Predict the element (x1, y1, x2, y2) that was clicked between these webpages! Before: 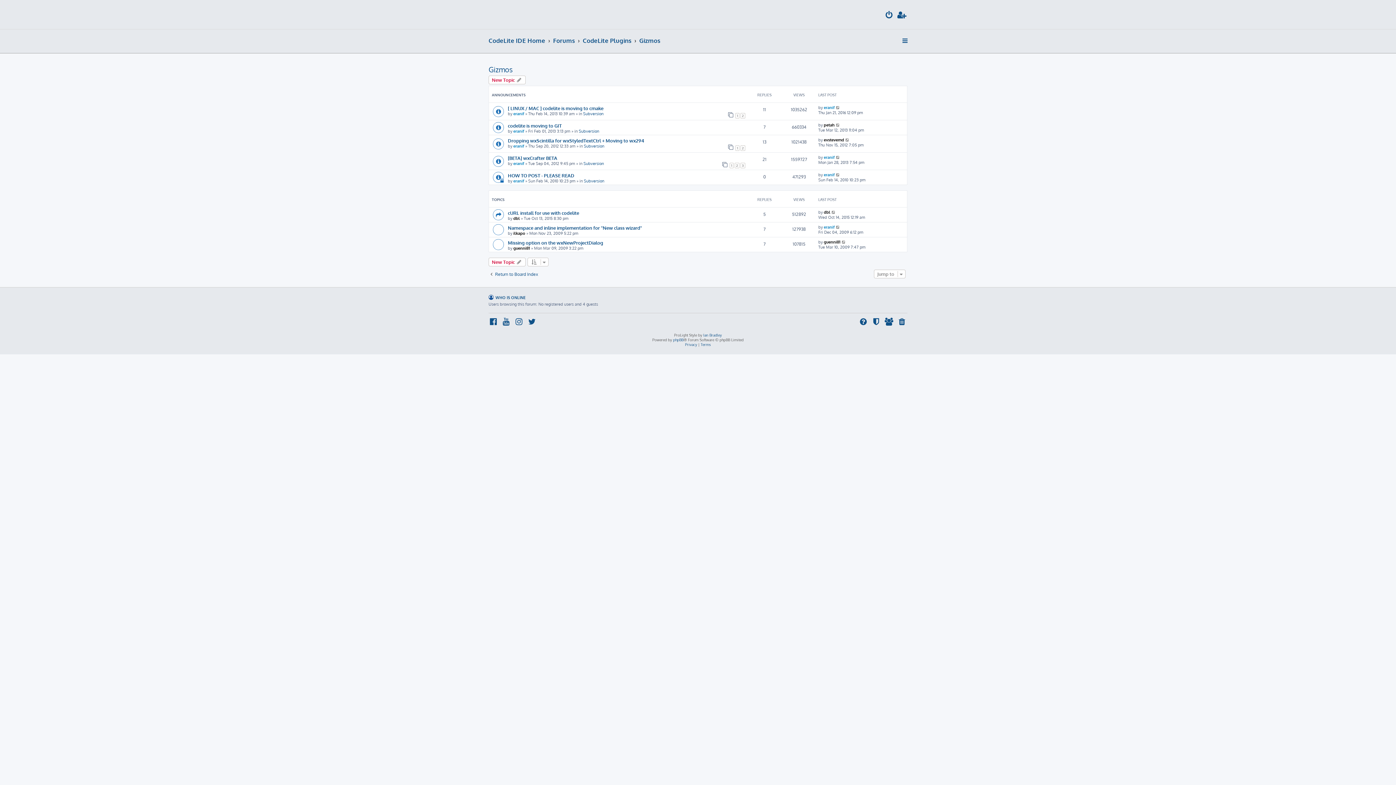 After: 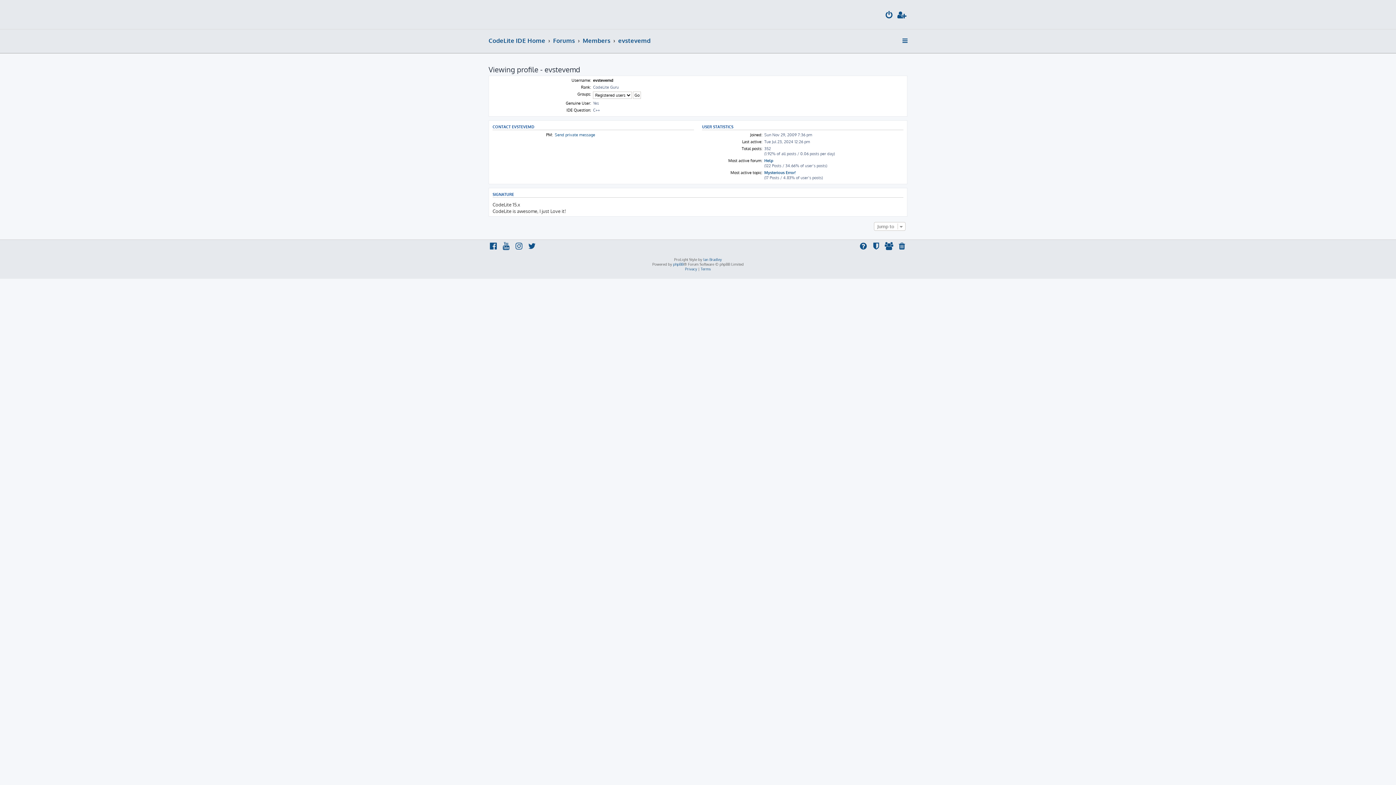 Action: bbox: (824, 137, 844, 142) label: evstevemd